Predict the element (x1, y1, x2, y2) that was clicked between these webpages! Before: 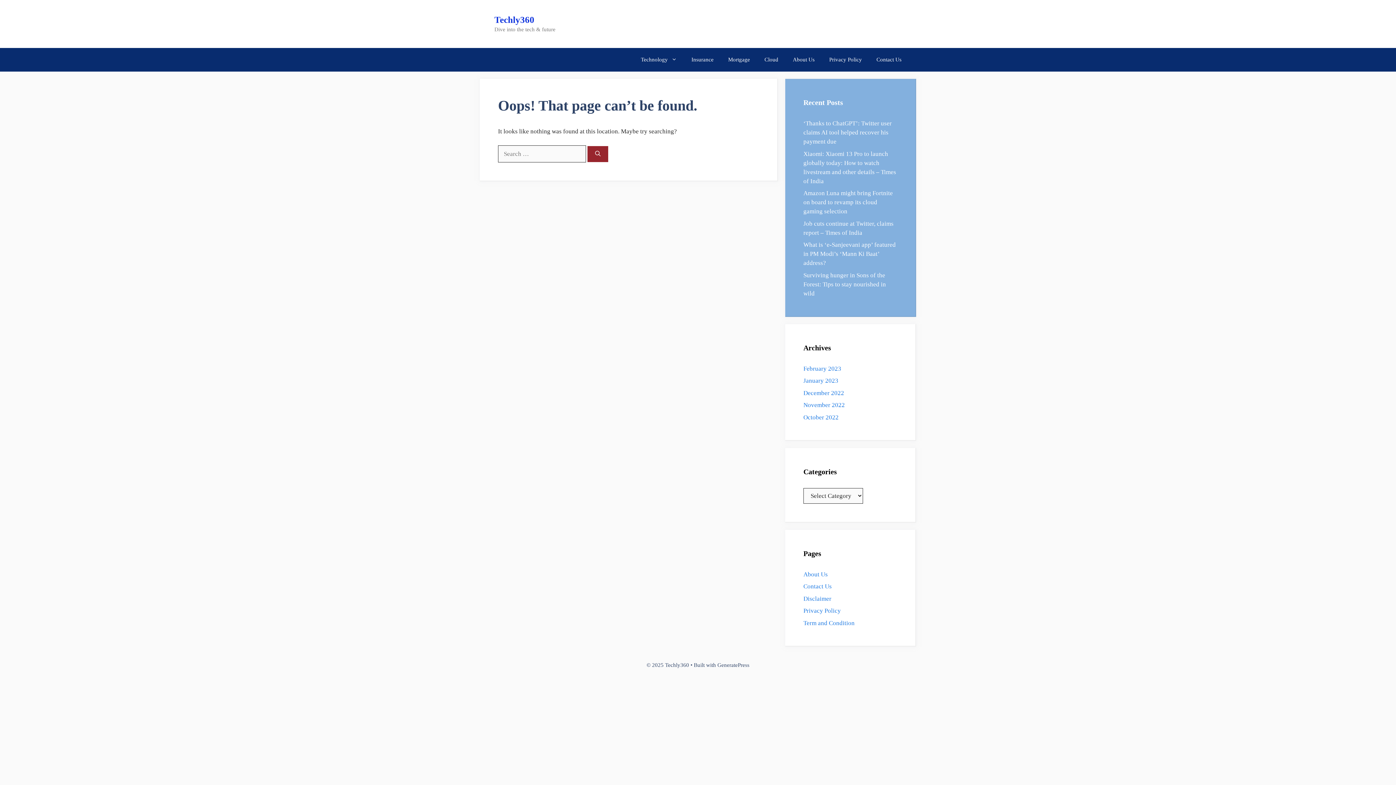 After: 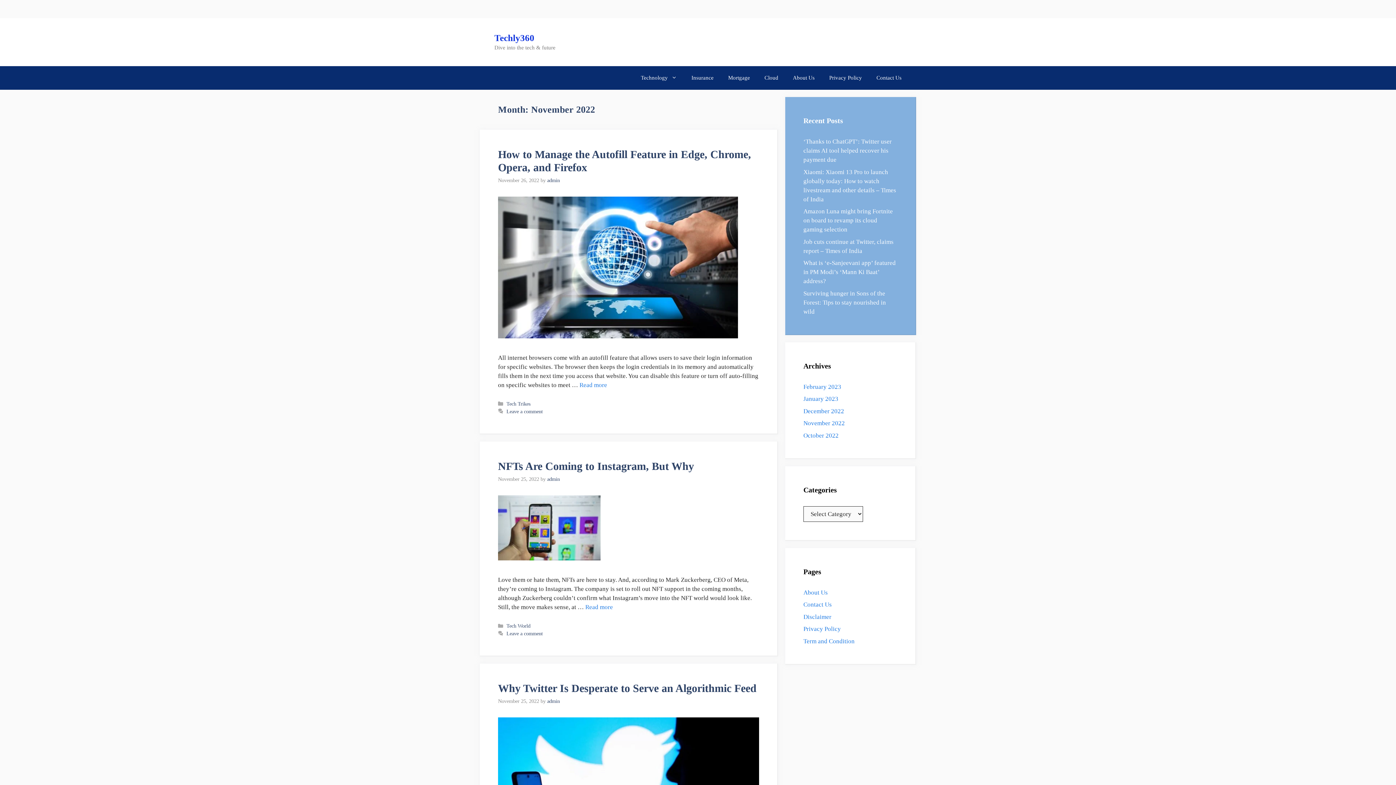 Action: label: November 2022 bbox: (803, 401, 845, 408)